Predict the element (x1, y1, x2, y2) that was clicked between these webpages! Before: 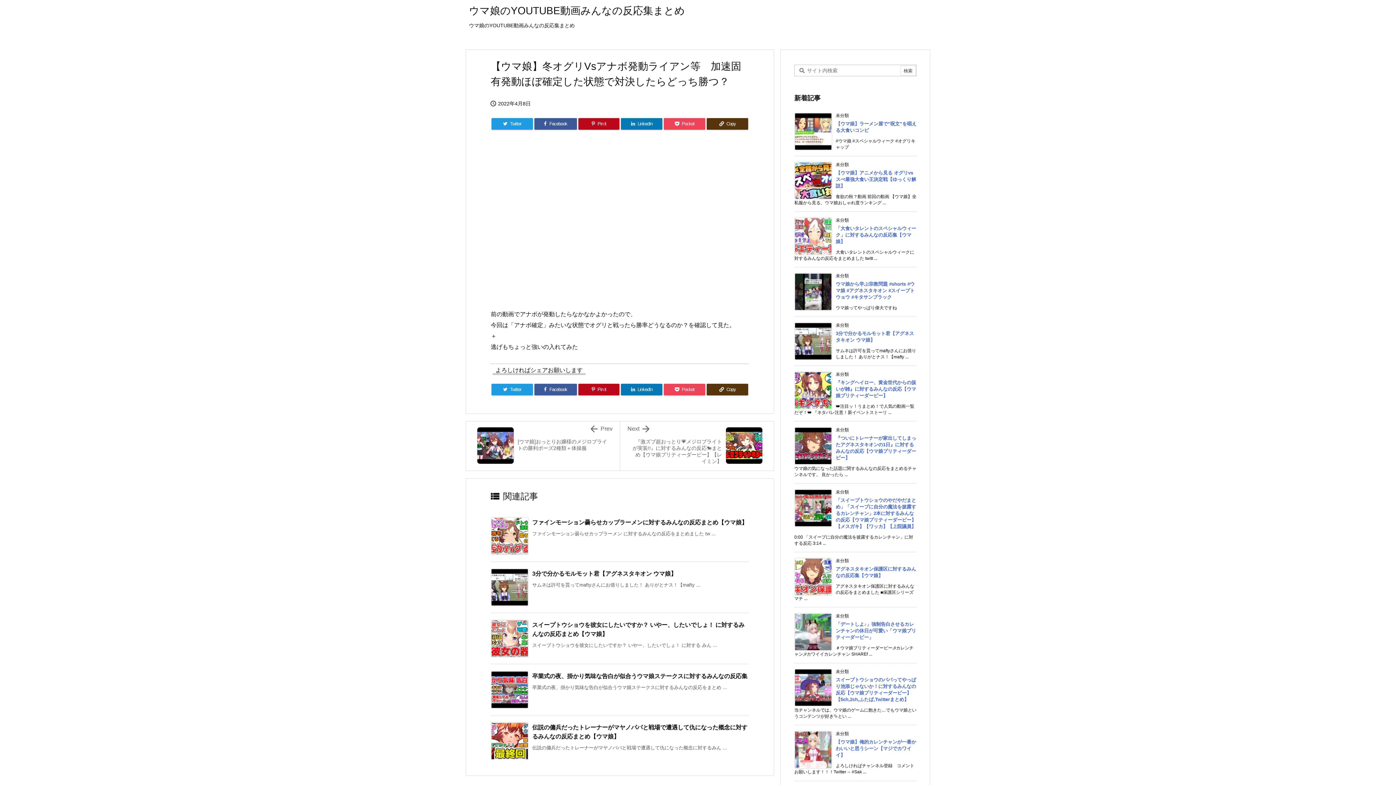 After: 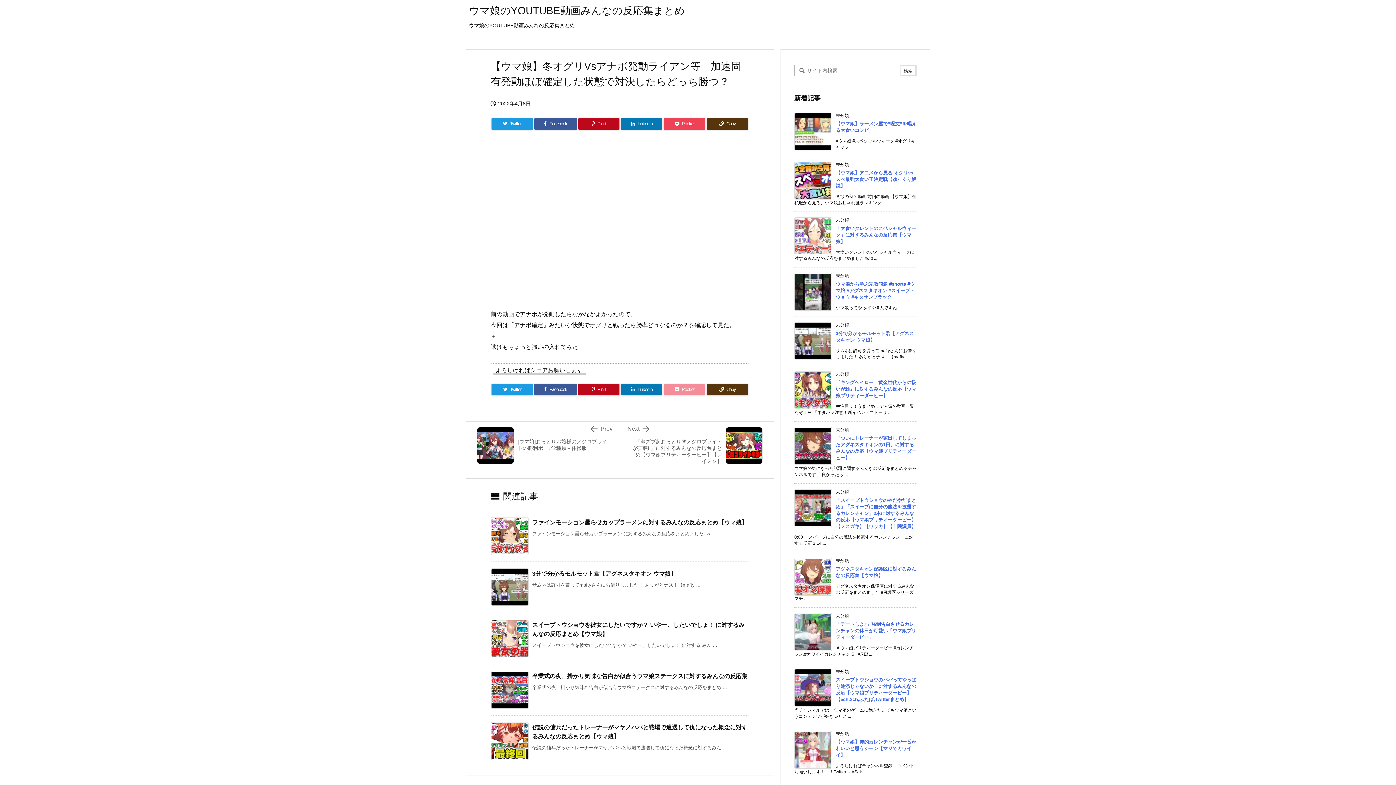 Action: bbox: (664, 383, 705, 395) label: Pocket